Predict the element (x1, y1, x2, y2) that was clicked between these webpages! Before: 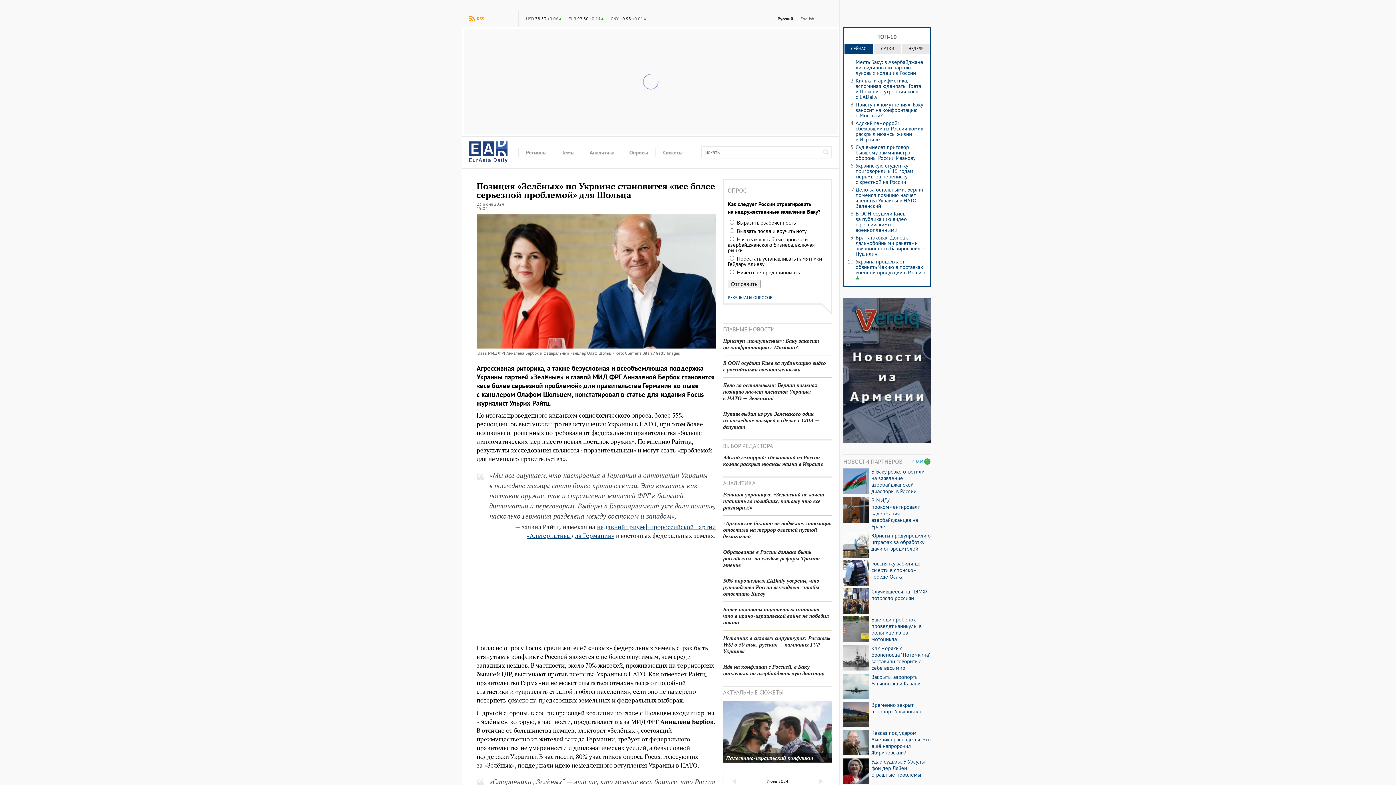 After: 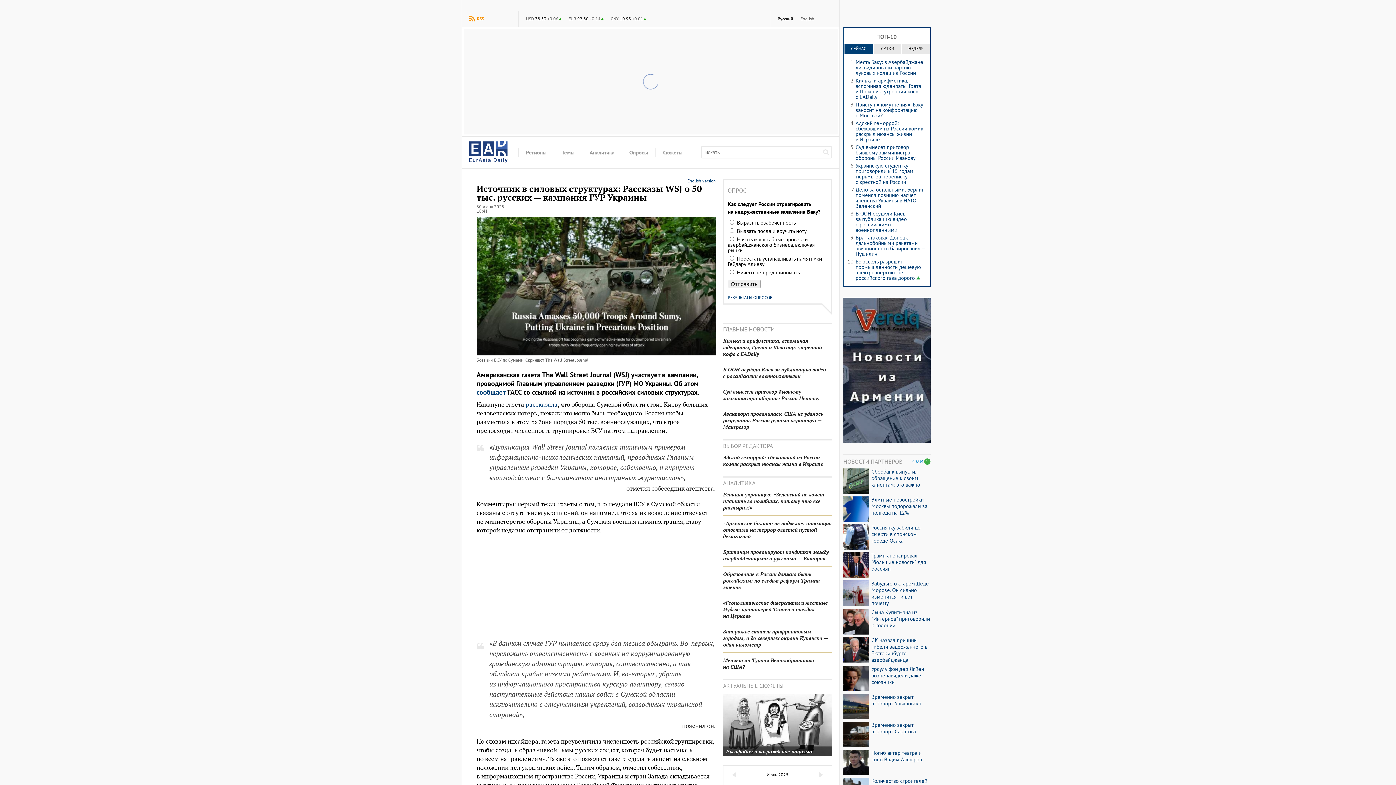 Action: bbox: (723, 630, 832, 659) label: Источник в силовых структурах: Рассказы WSJ о 50 тыс. русских — кампания ГУР Украины